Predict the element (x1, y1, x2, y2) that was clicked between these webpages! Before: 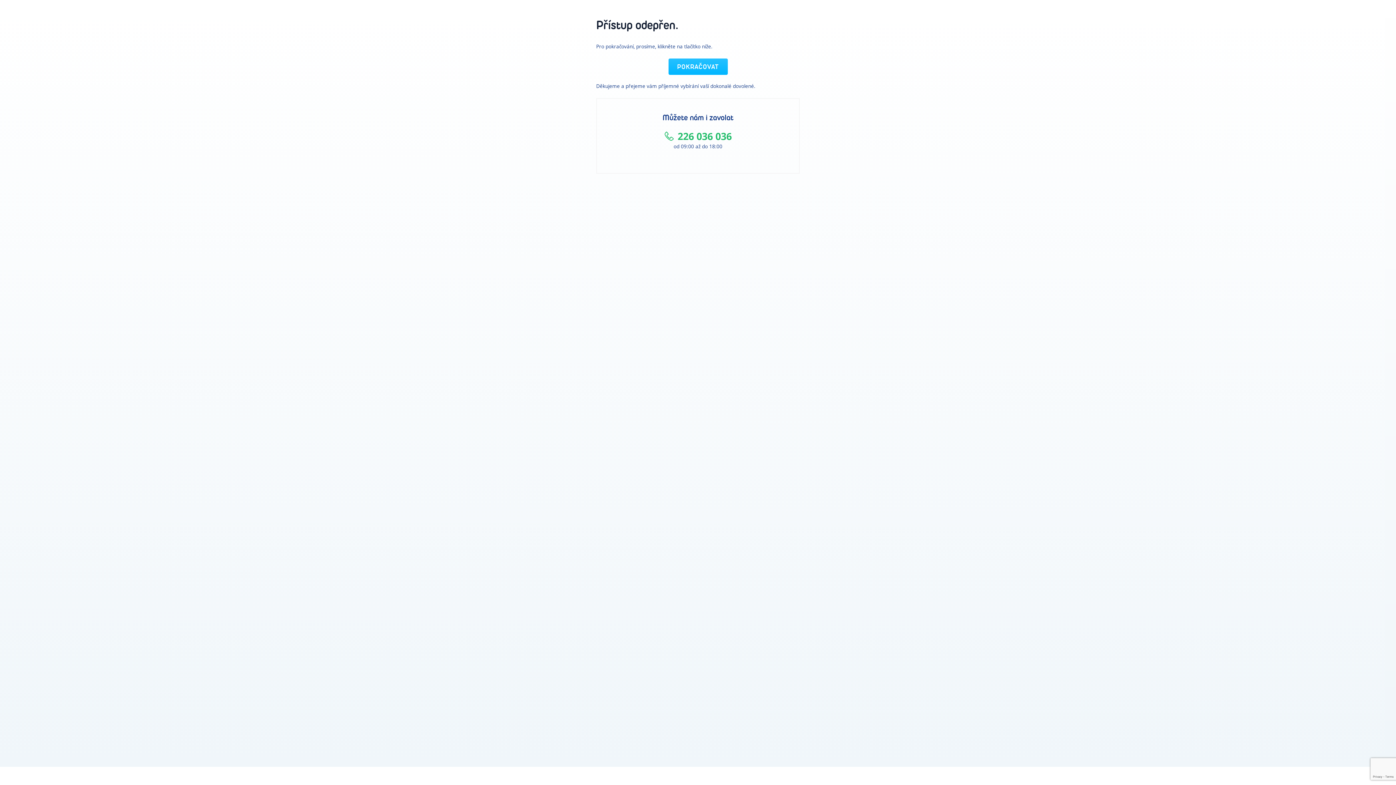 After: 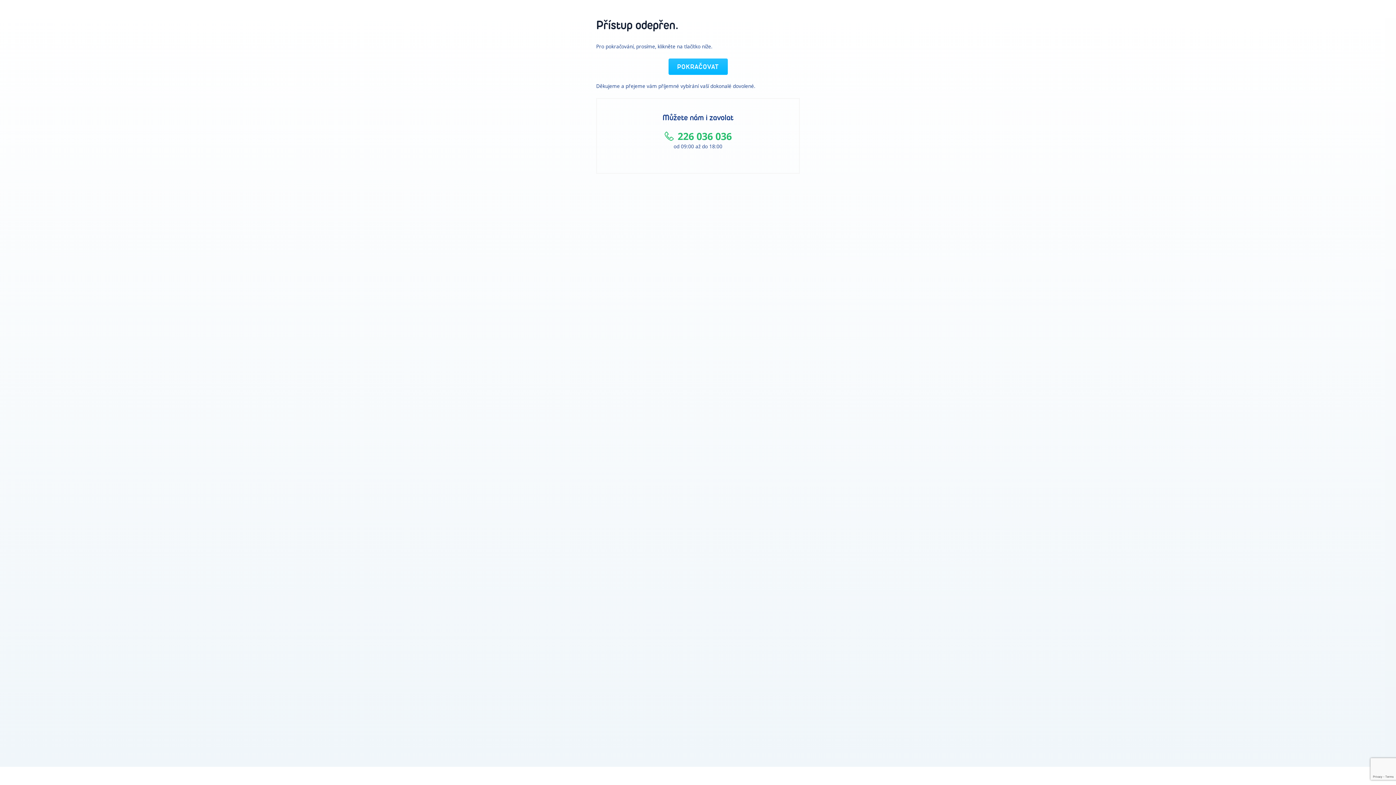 Action: bbox: (608, 130, 787, 142) label: 226 036 036